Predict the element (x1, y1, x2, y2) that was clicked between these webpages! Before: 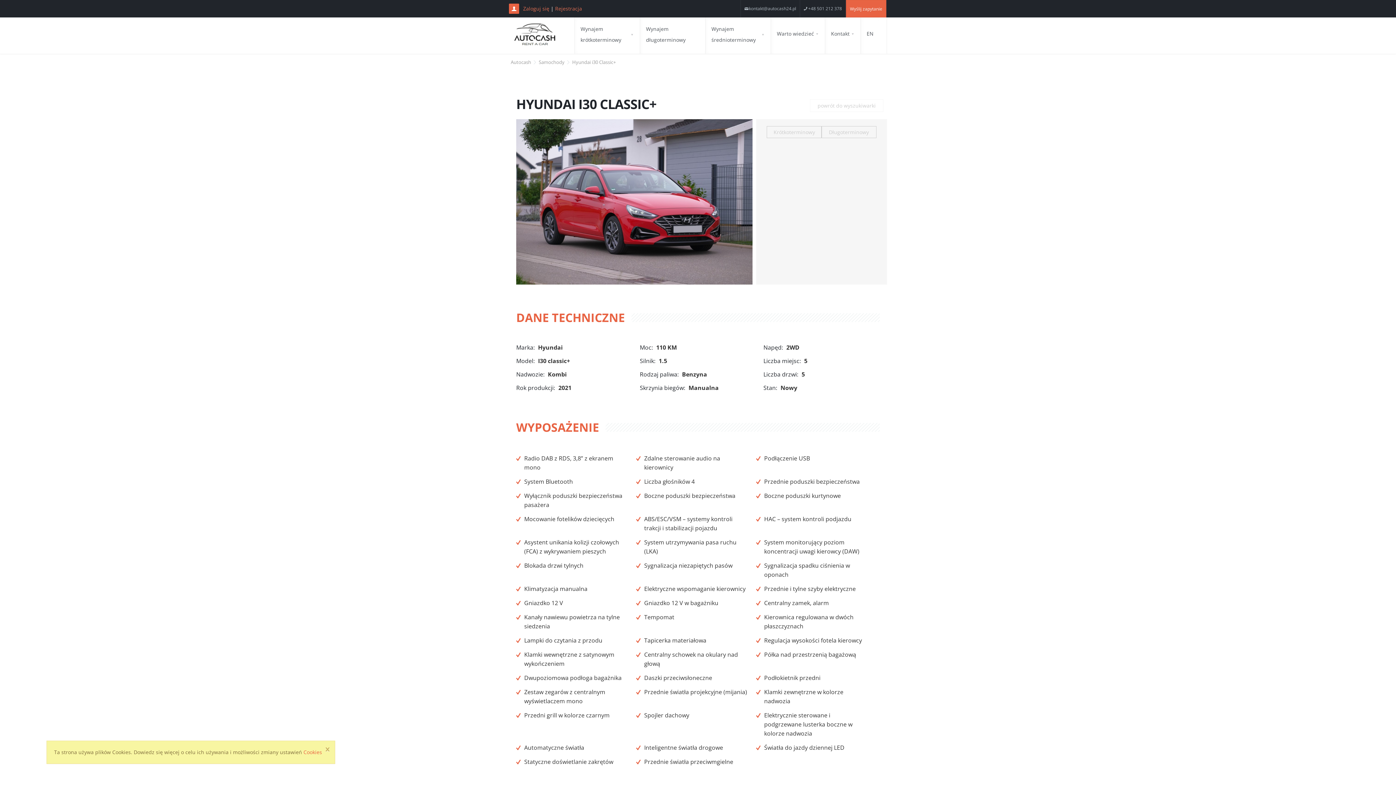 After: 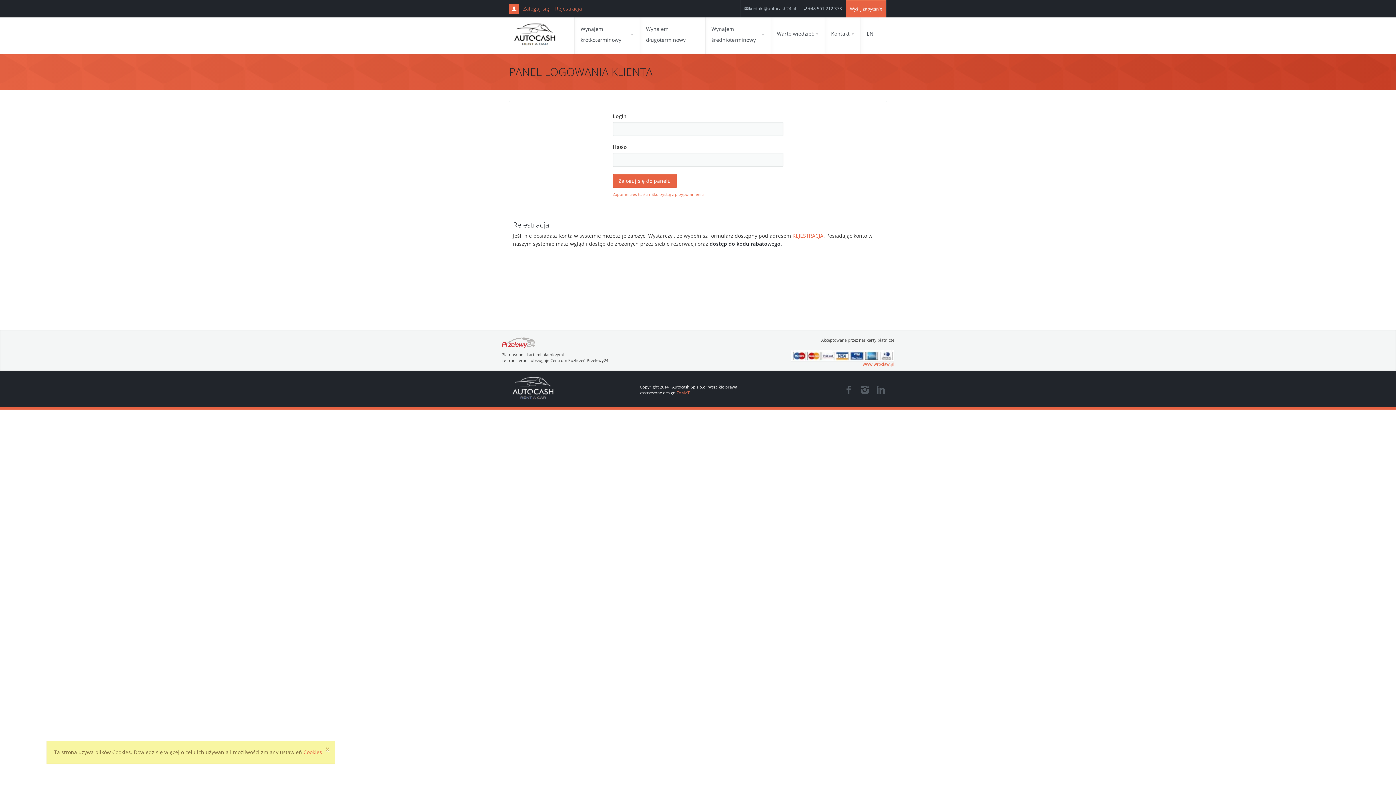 Action: label: Zaloguj się bbox: (523, 5, 549, 12)